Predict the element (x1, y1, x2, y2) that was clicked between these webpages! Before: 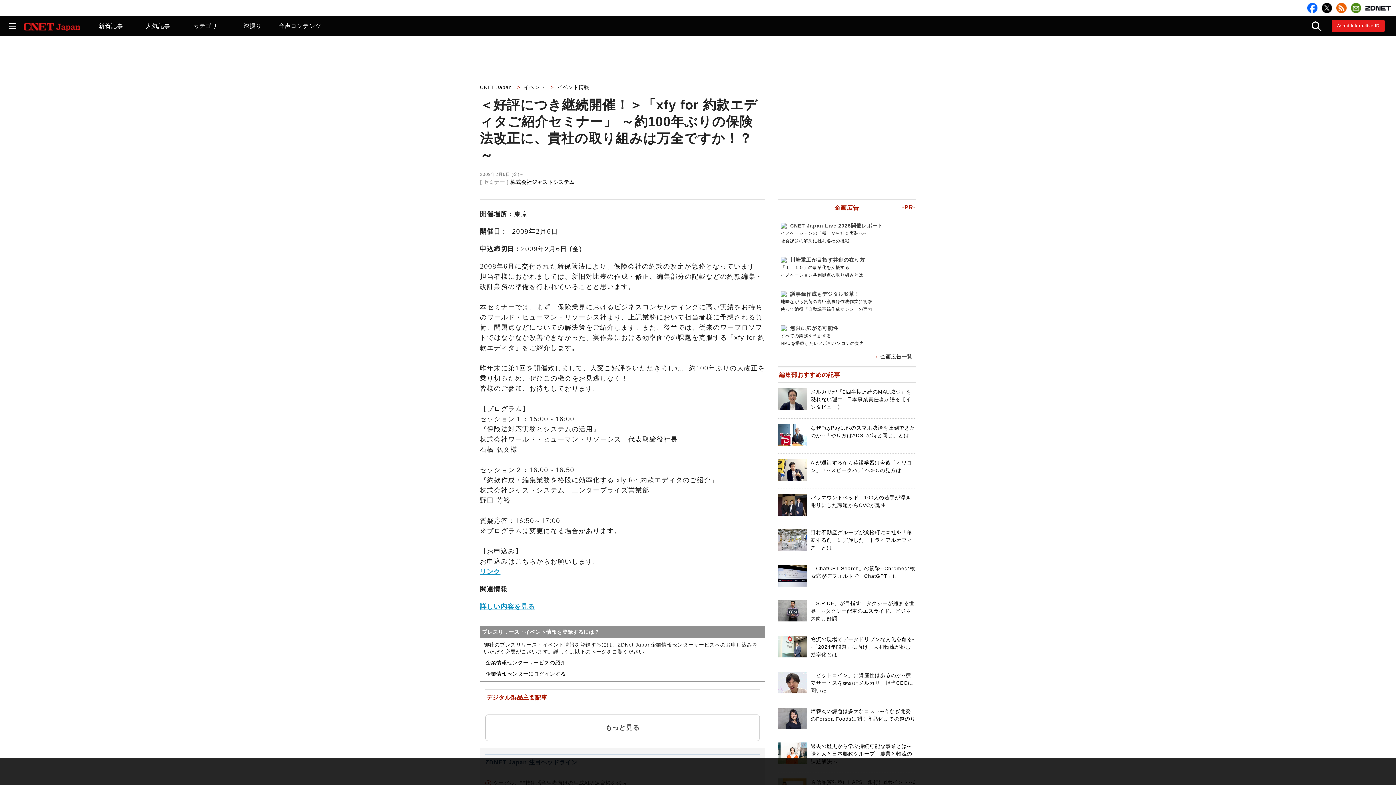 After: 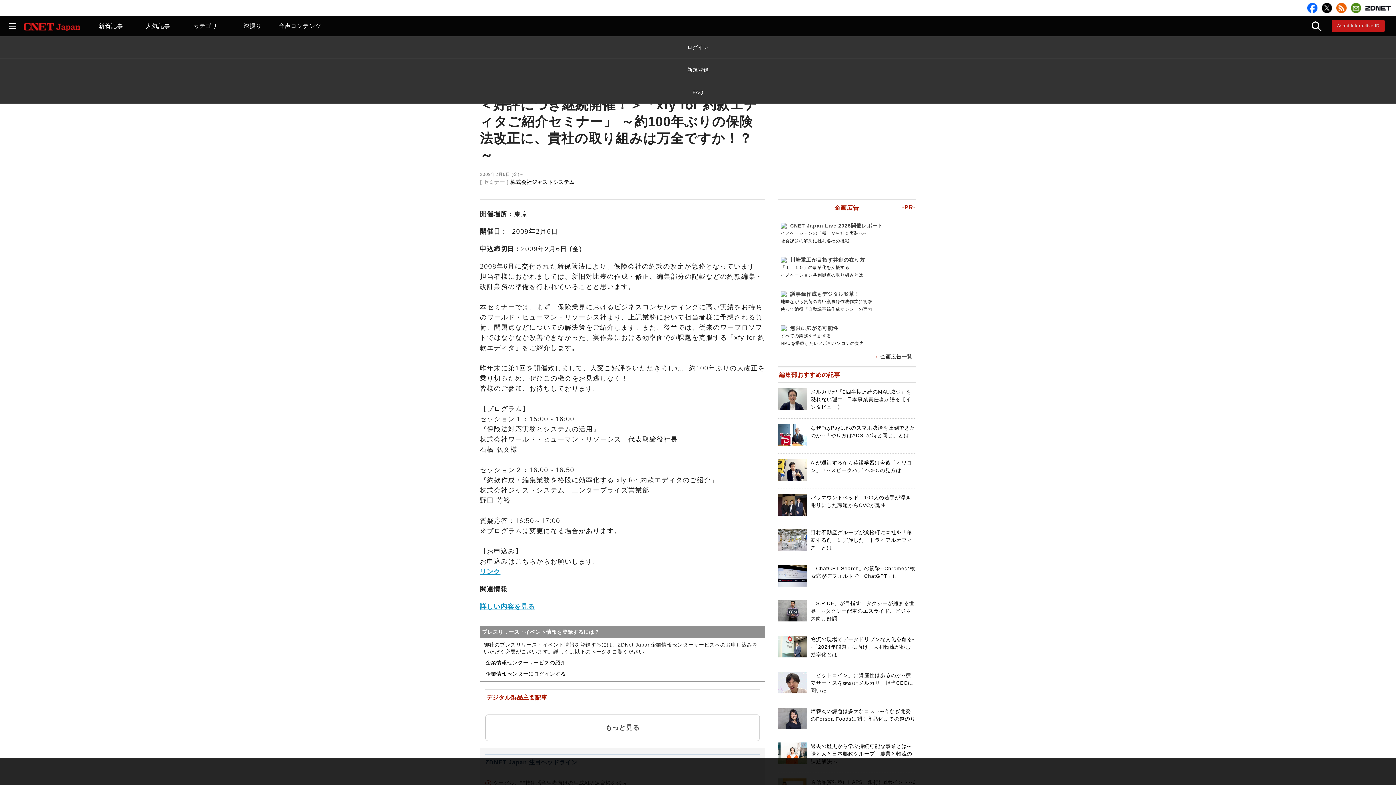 Action: bbox: (1337, 23, 1380, 28) label: Asahi Interactive ID